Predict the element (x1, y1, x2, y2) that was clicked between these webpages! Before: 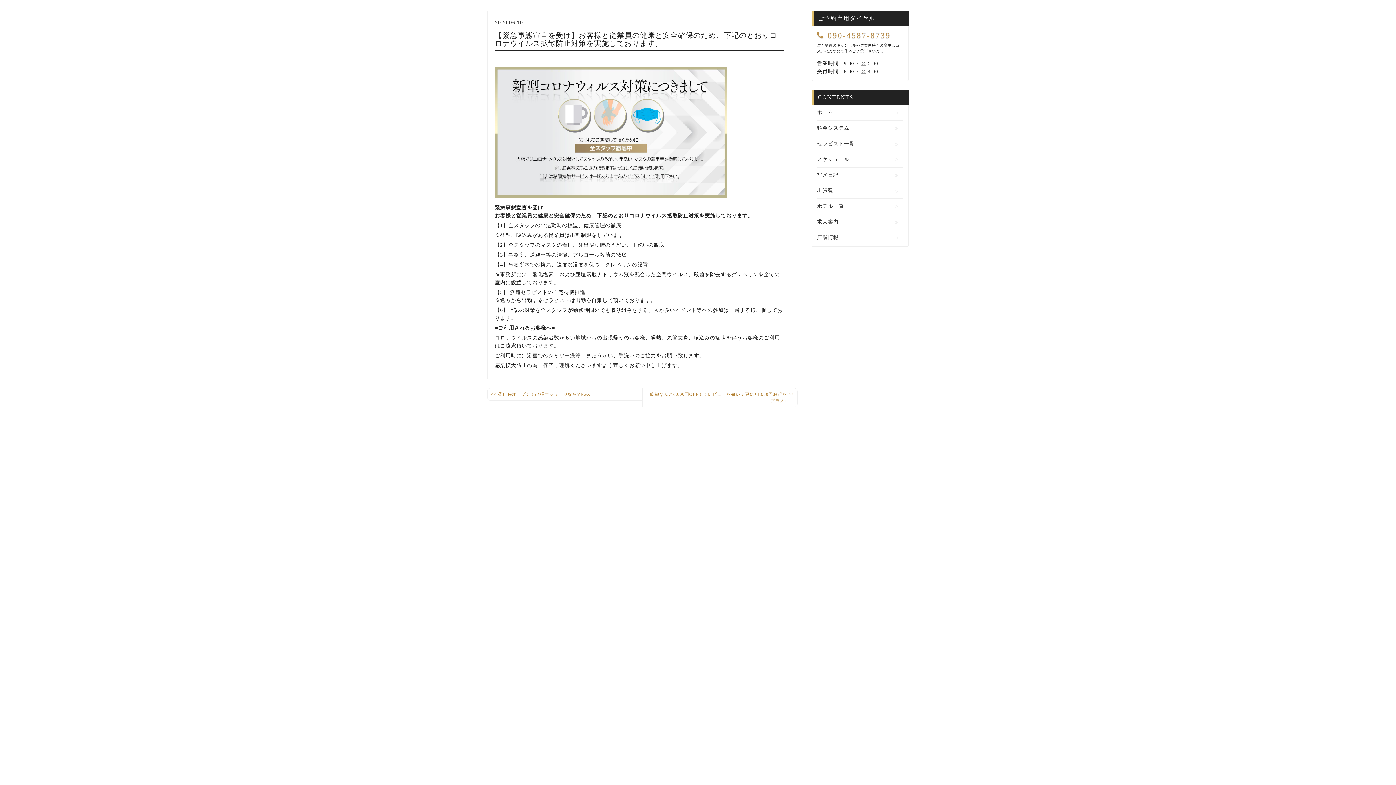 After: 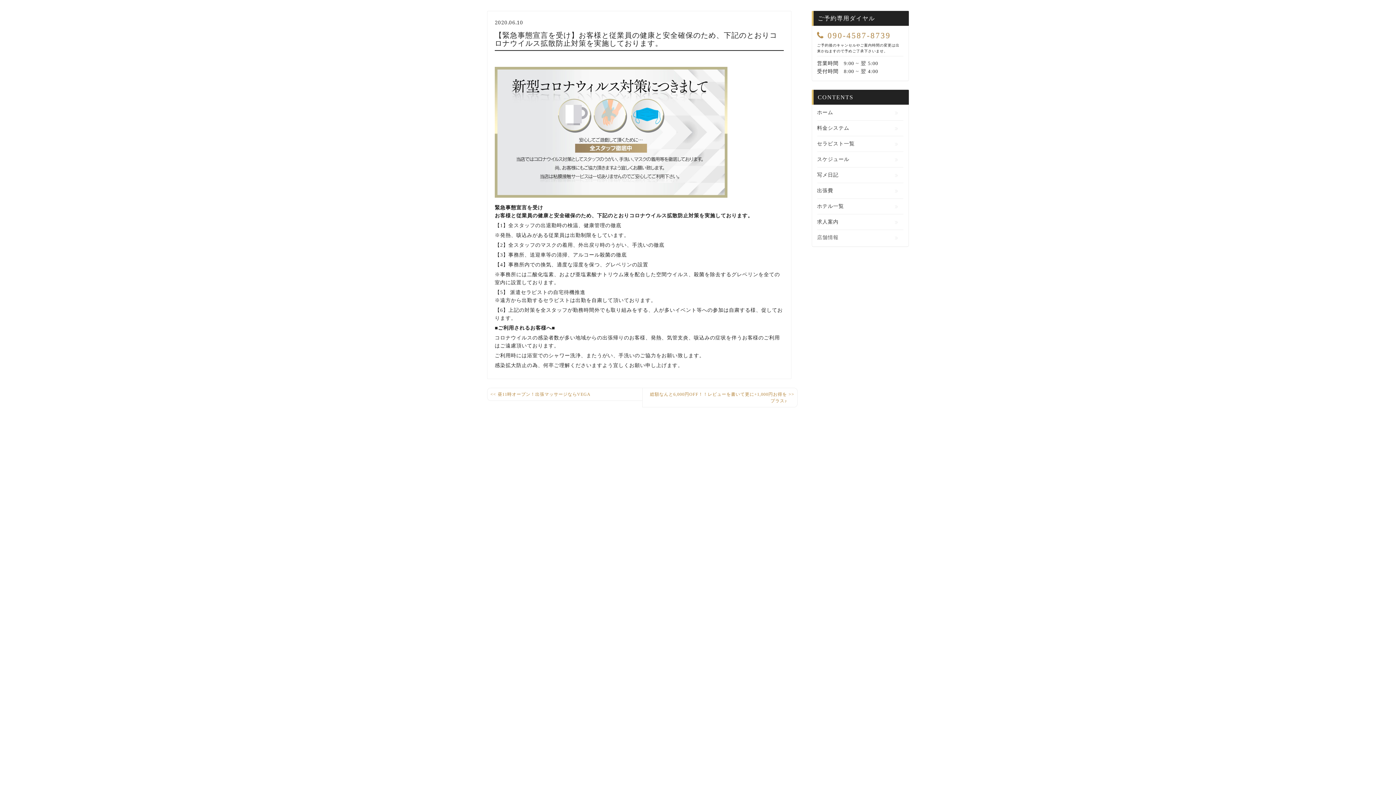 Action: bbox: (817, 230, 903, 241) label: 店舗情報